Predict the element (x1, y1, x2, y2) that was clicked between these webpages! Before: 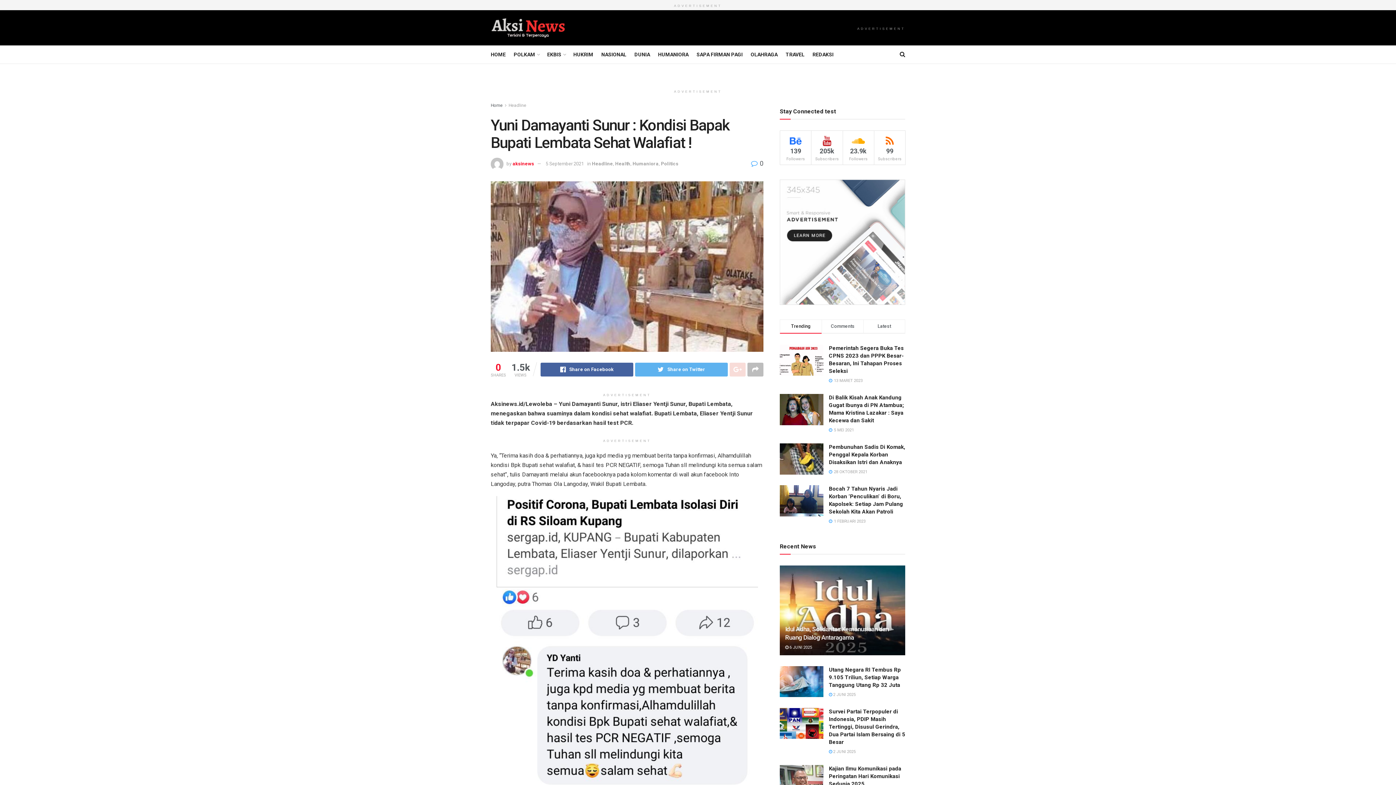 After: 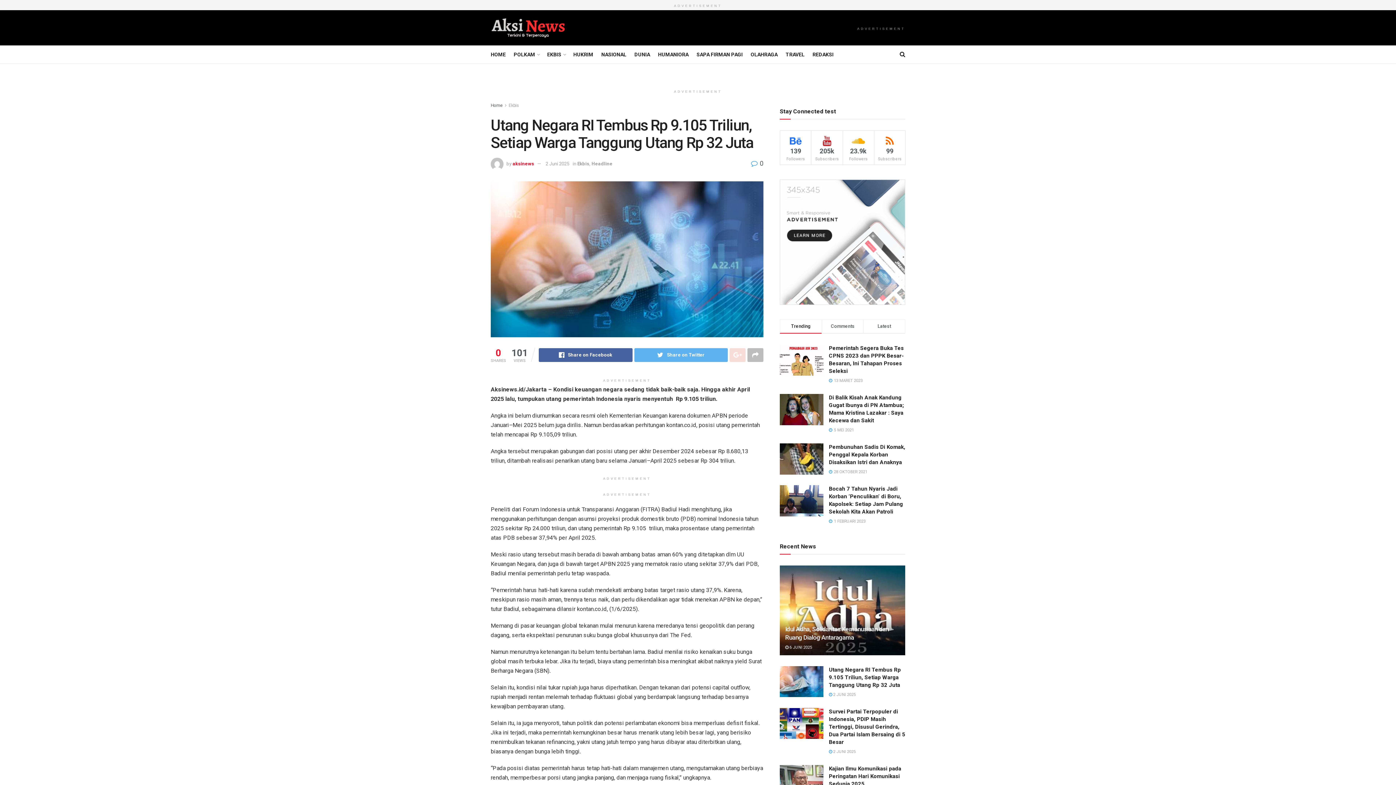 Action: label:  2 JUNI 2025 bbox: (829, 692, 856, 697)